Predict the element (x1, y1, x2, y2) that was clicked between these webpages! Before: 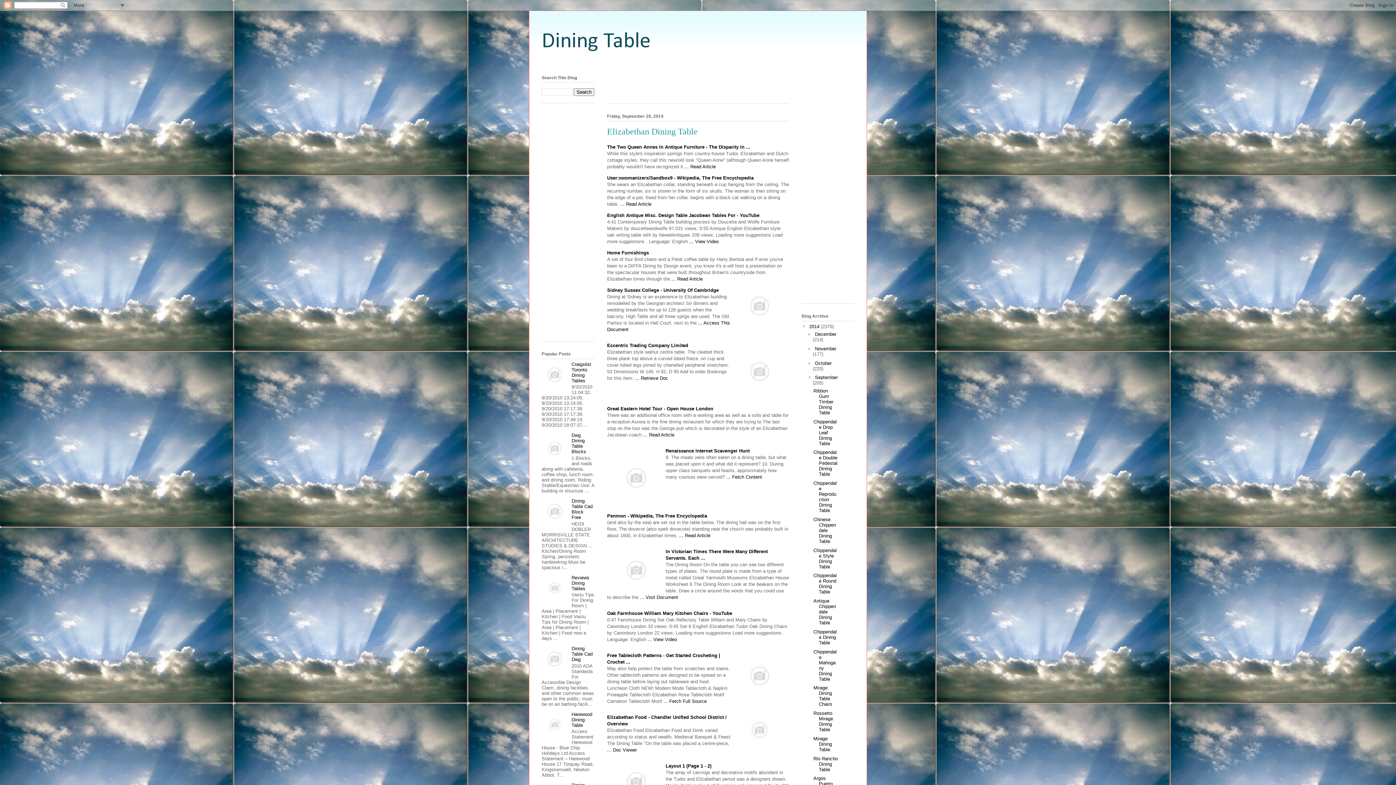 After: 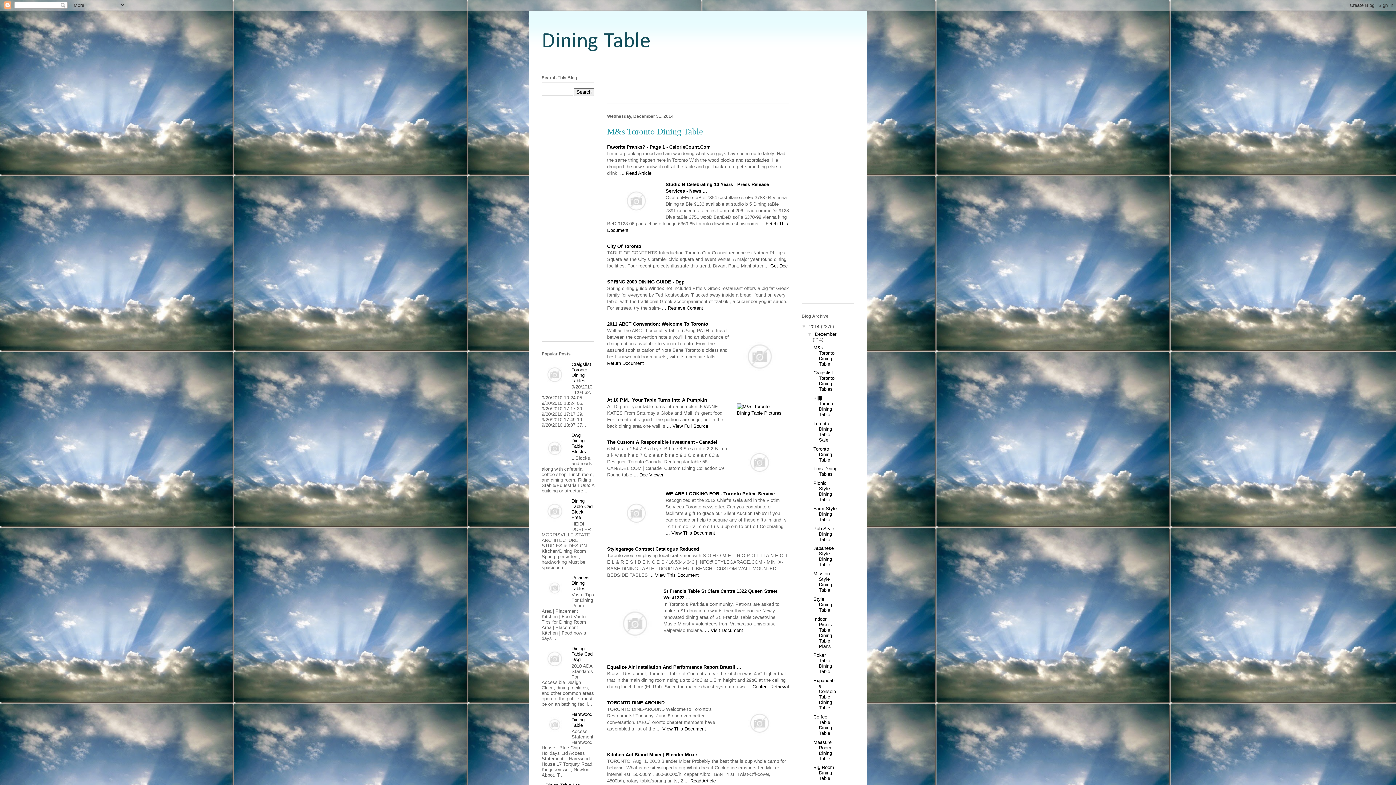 Action: label: Dining Table bbox: (541, 30, 650, 52)